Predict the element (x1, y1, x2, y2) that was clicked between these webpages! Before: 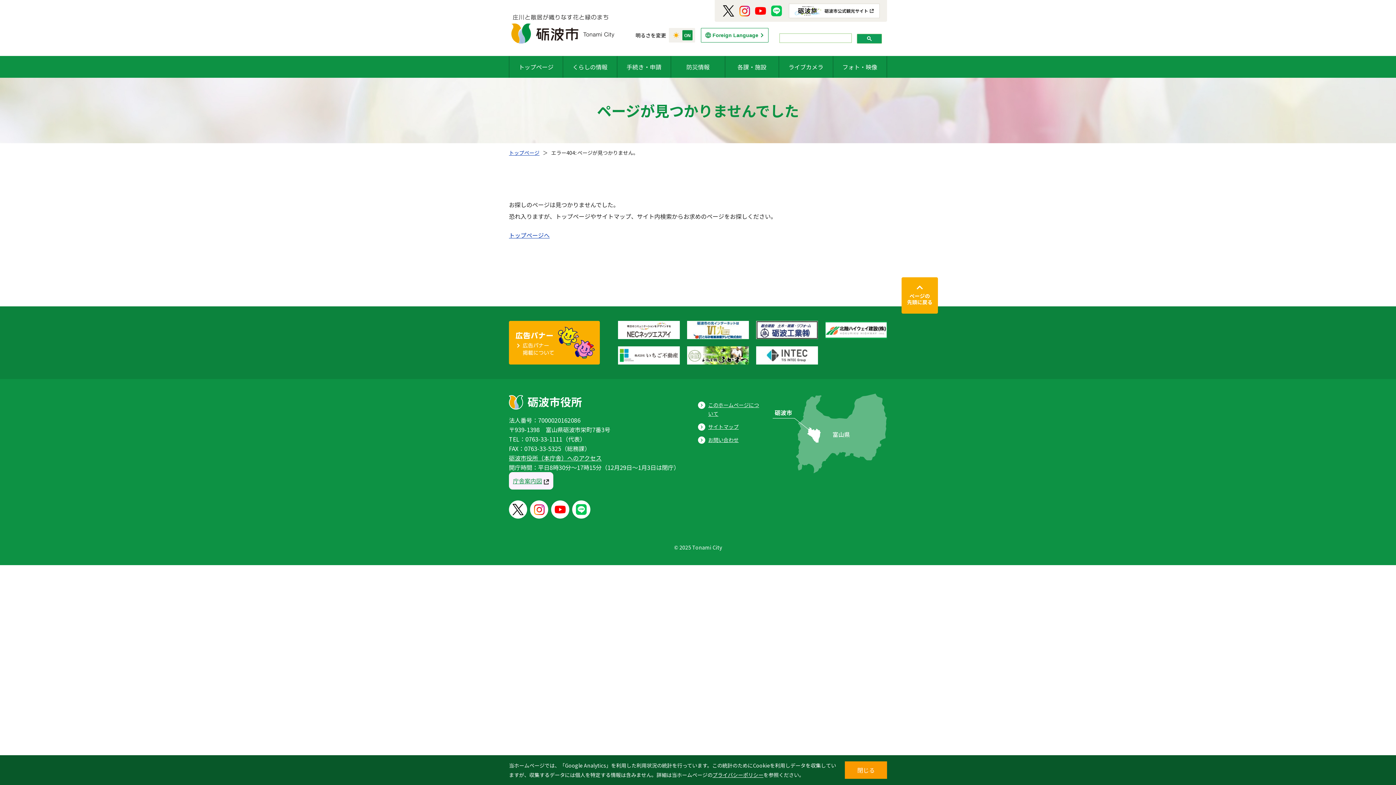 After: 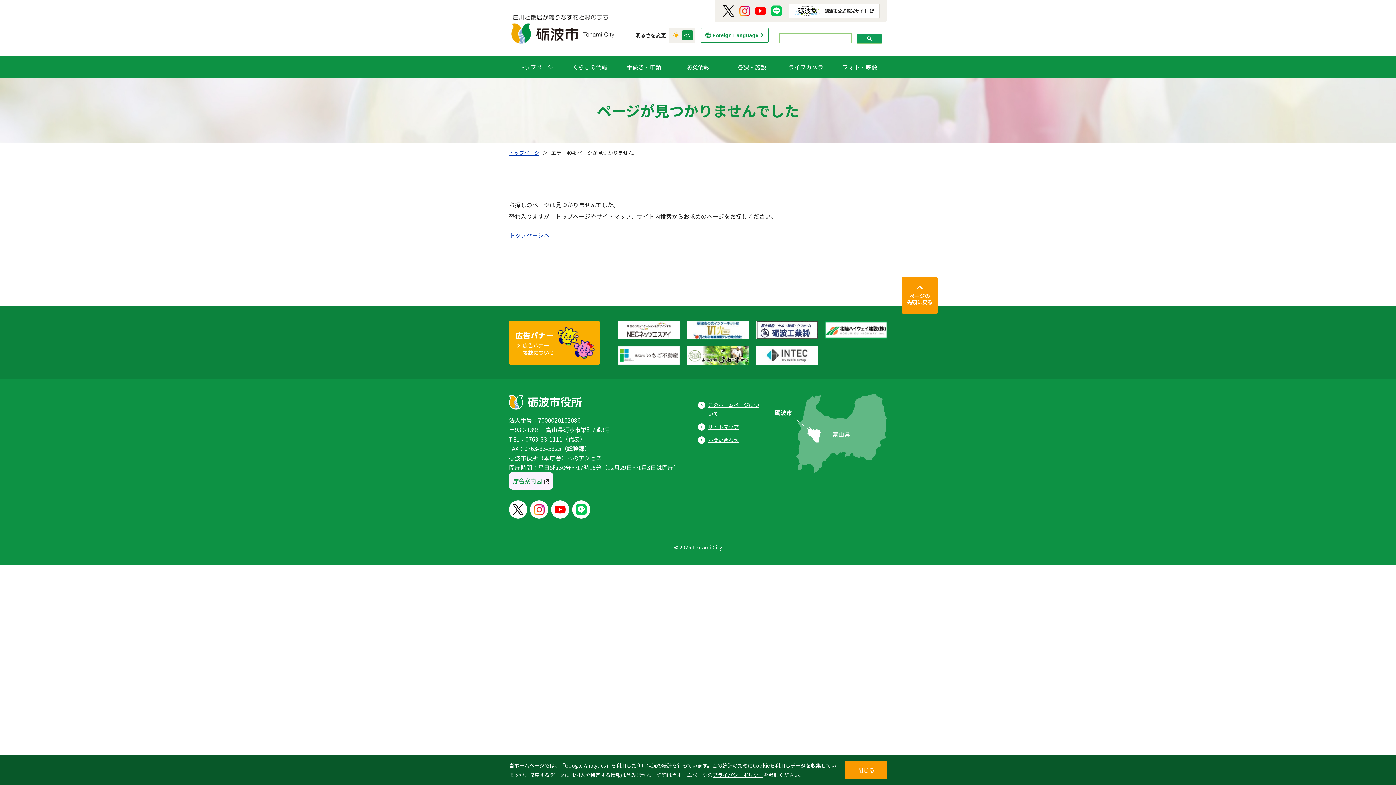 Action: label: ページの
先頭に戻る bbox: (901, 277, 938, 313)